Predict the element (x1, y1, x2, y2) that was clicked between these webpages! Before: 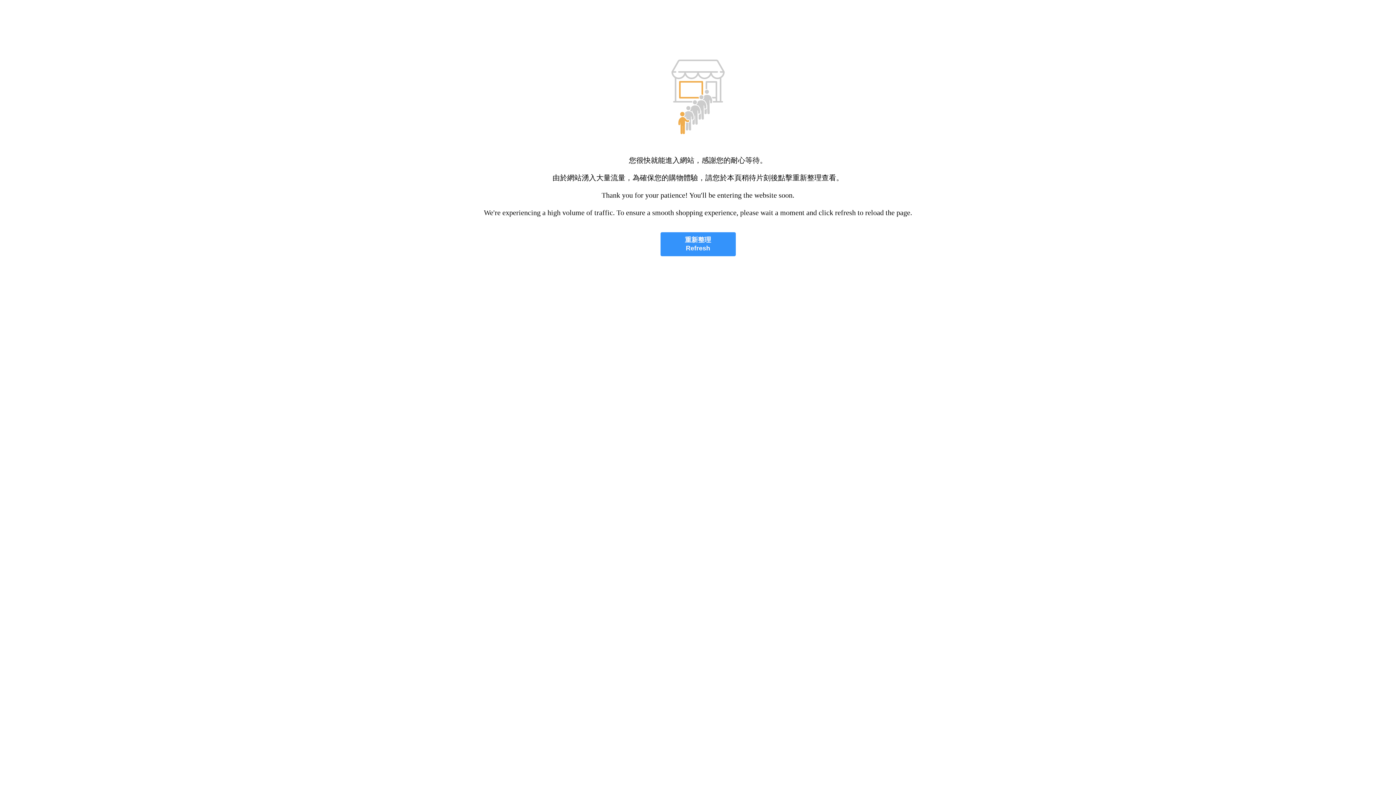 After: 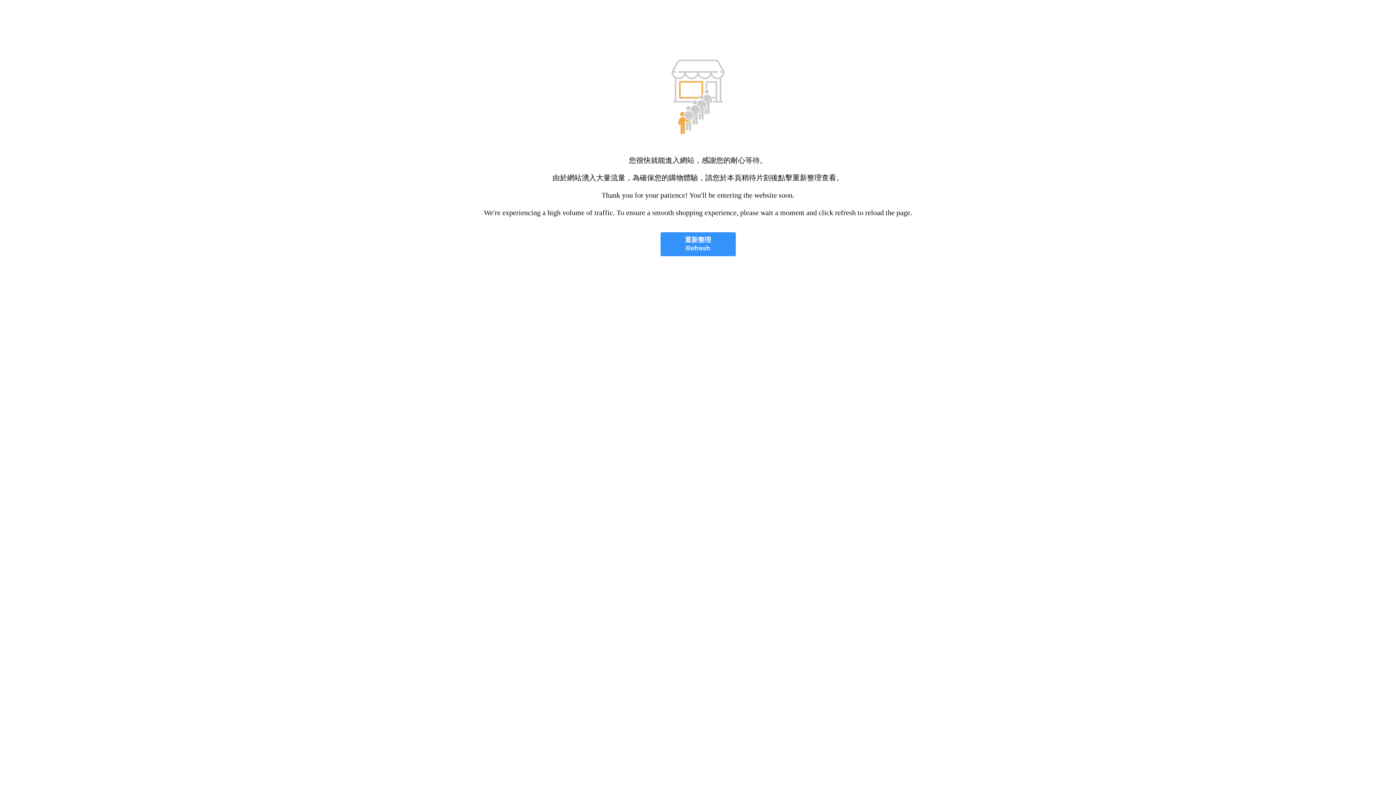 Action: bbox: (660, 232, 735, 256) label: 重新整理
Refresh